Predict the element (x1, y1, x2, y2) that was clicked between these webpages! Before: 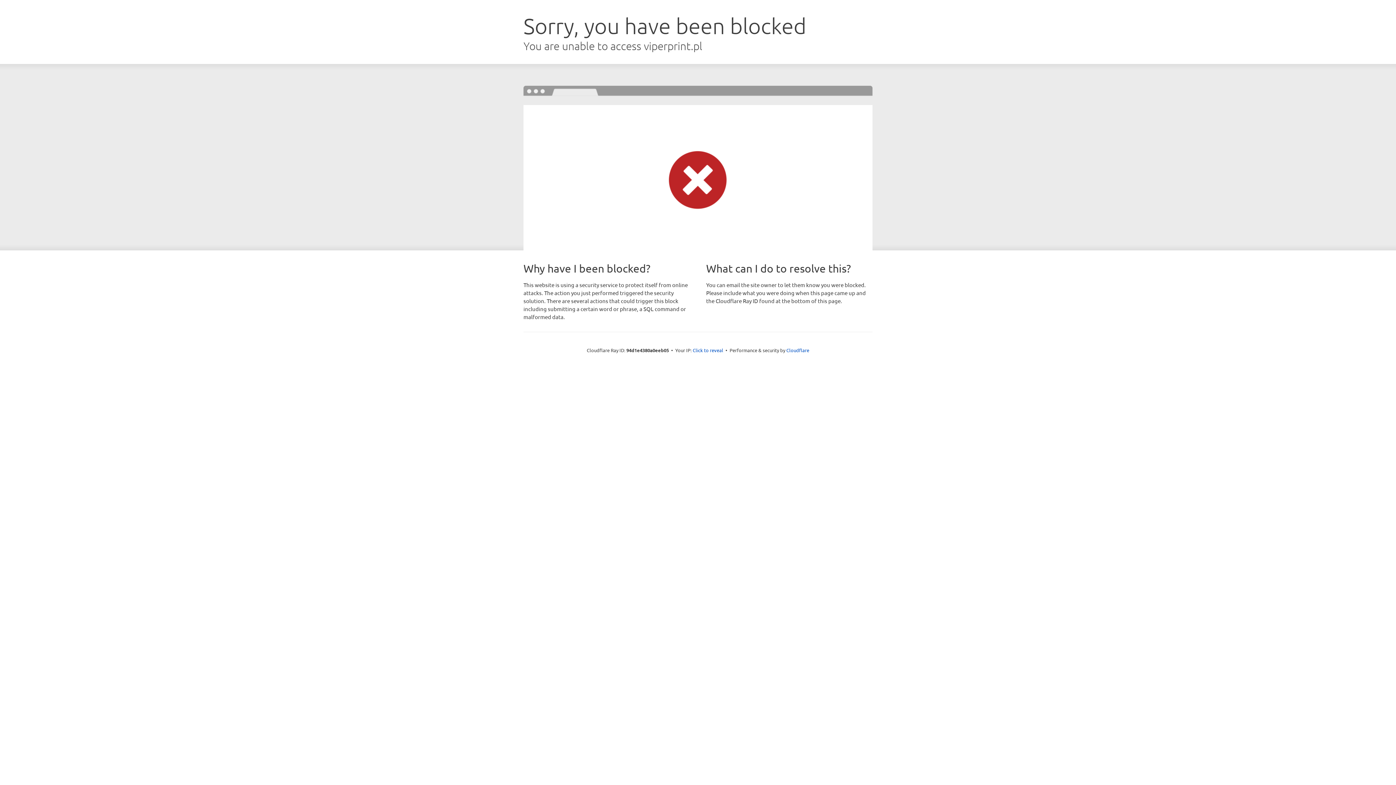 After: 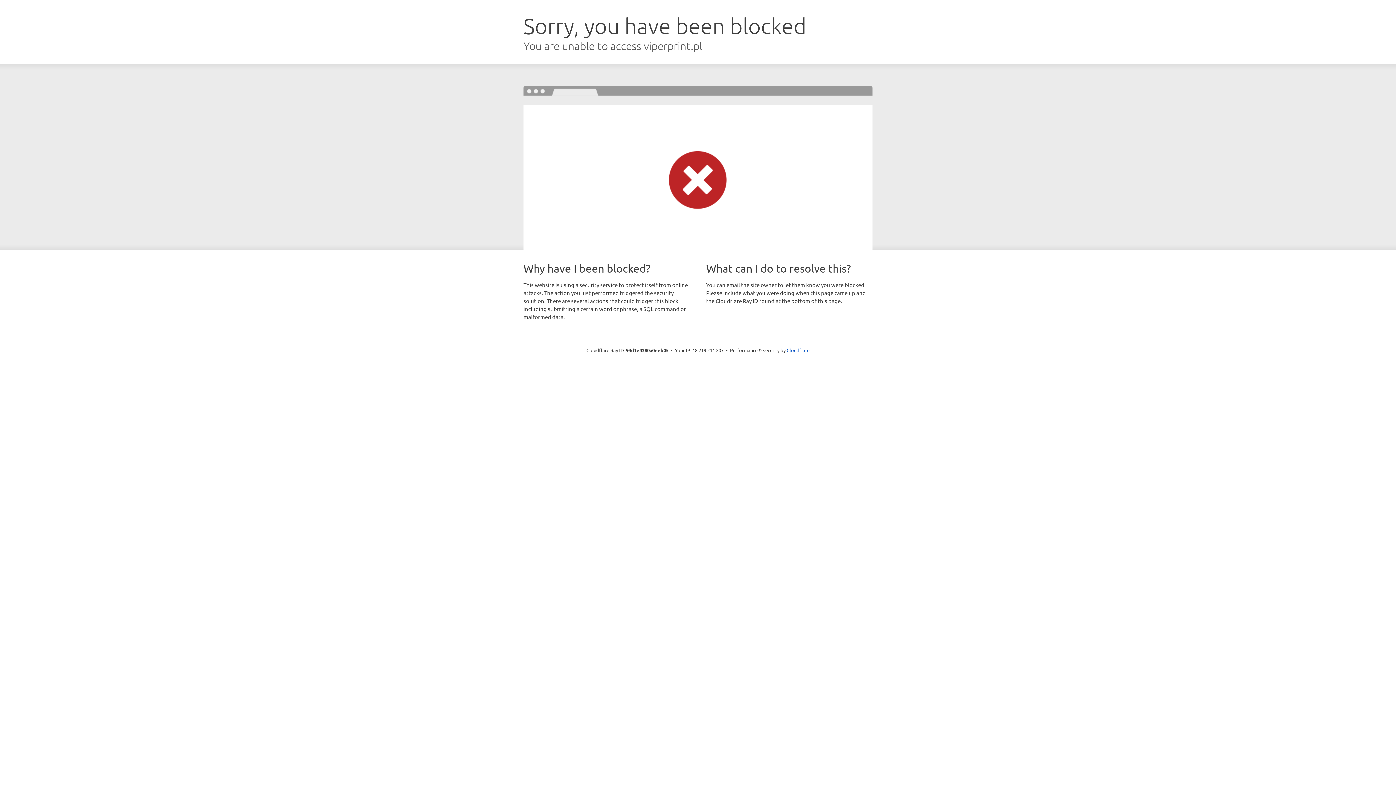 Action: label: Click to reveal bbox: (692, 346, 723, 353)